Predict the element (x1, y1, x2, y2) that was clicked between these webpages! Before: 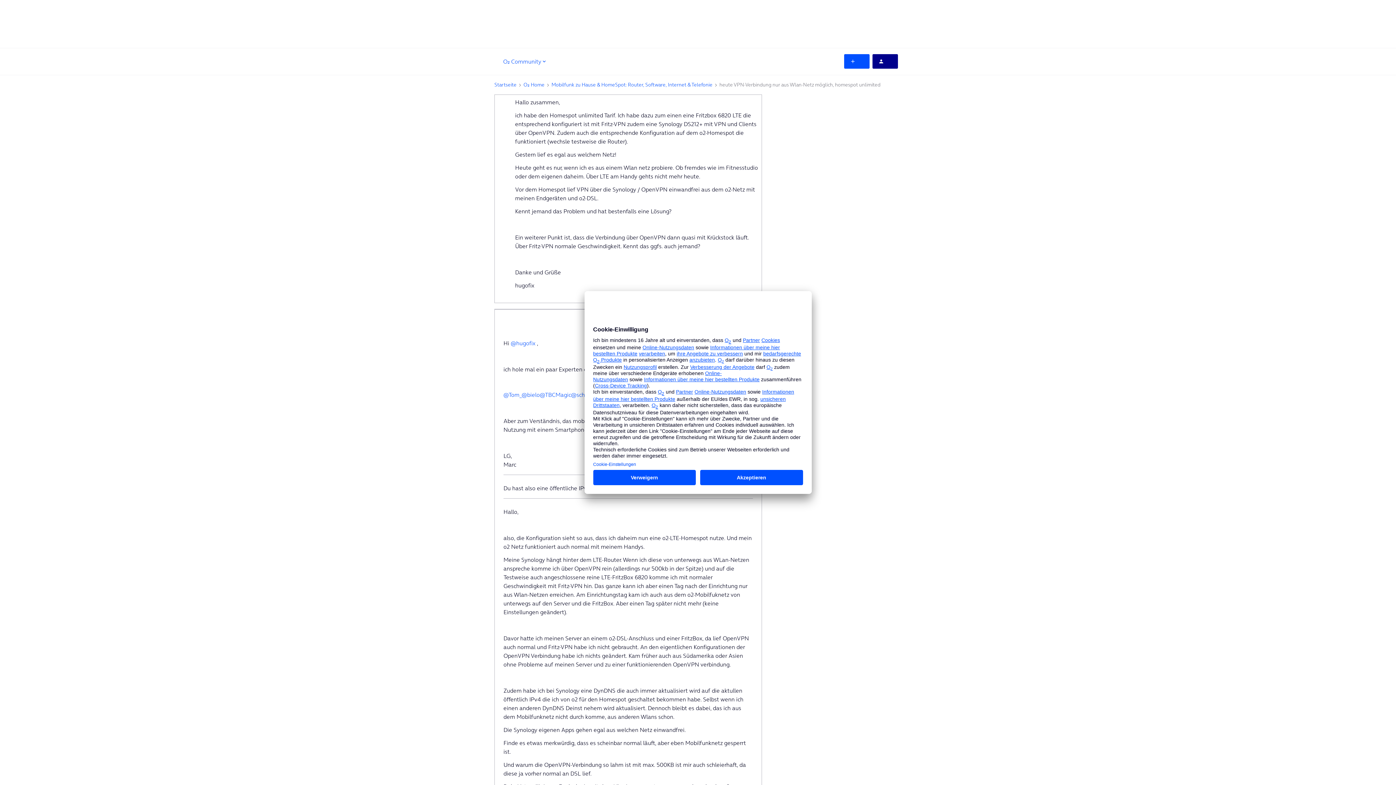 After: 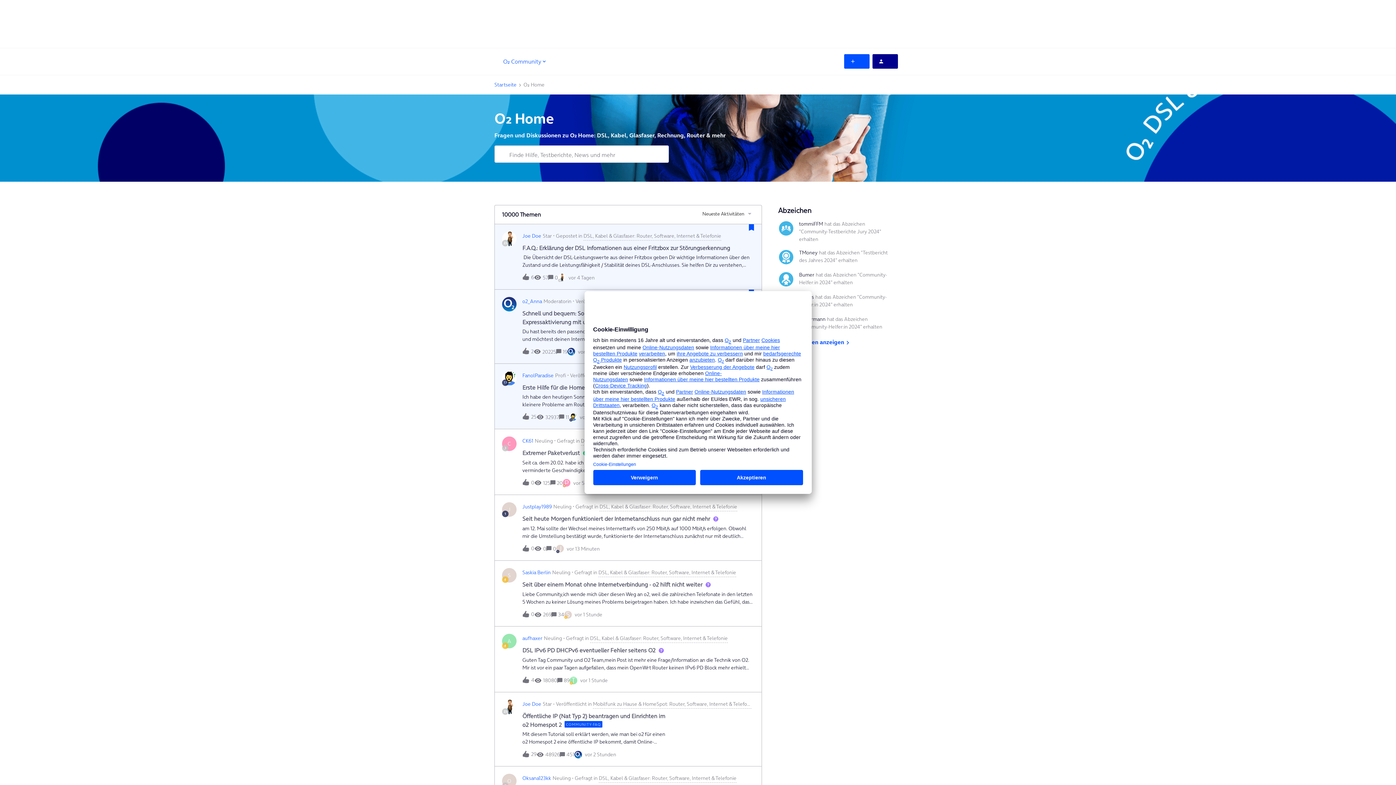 Action: label: O₂ Home bbox: (523, 80, 544, 88)